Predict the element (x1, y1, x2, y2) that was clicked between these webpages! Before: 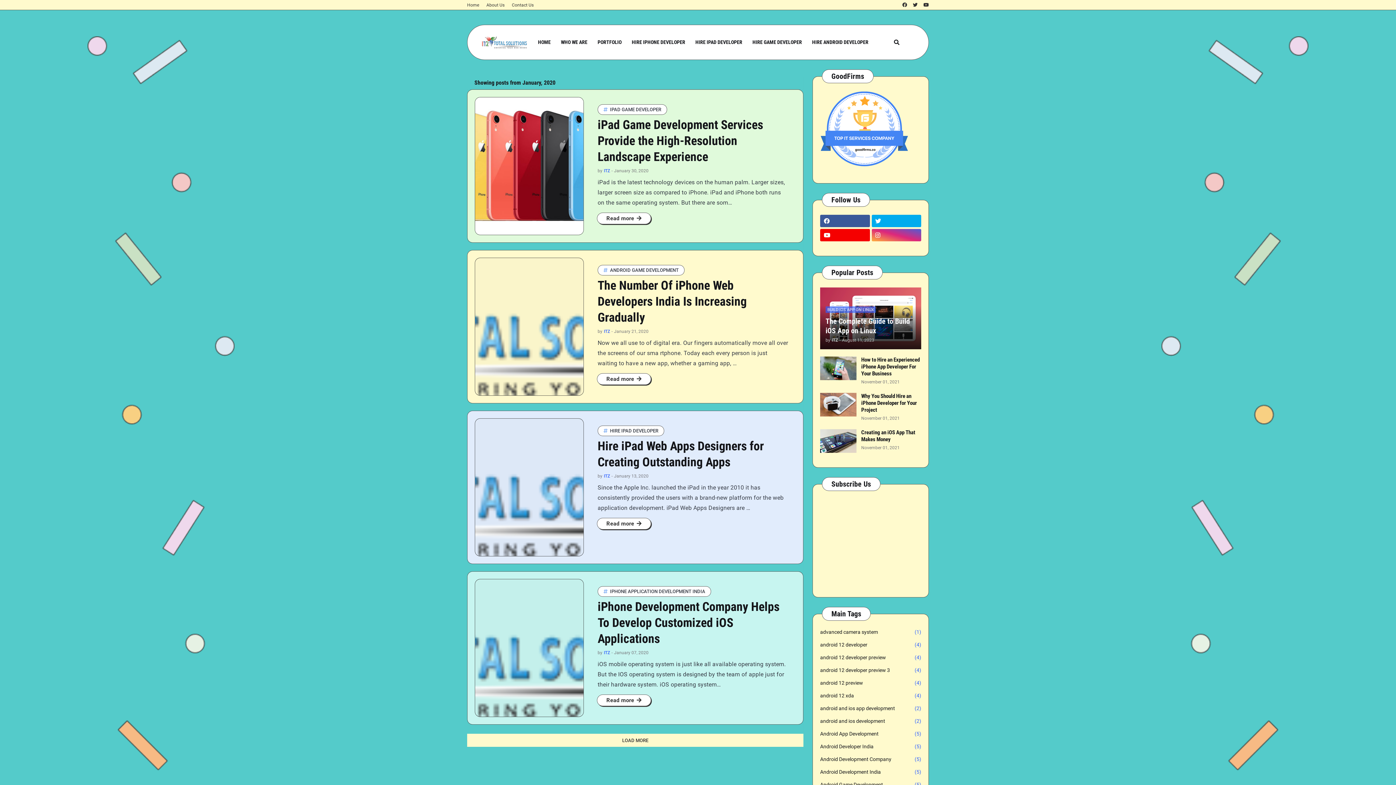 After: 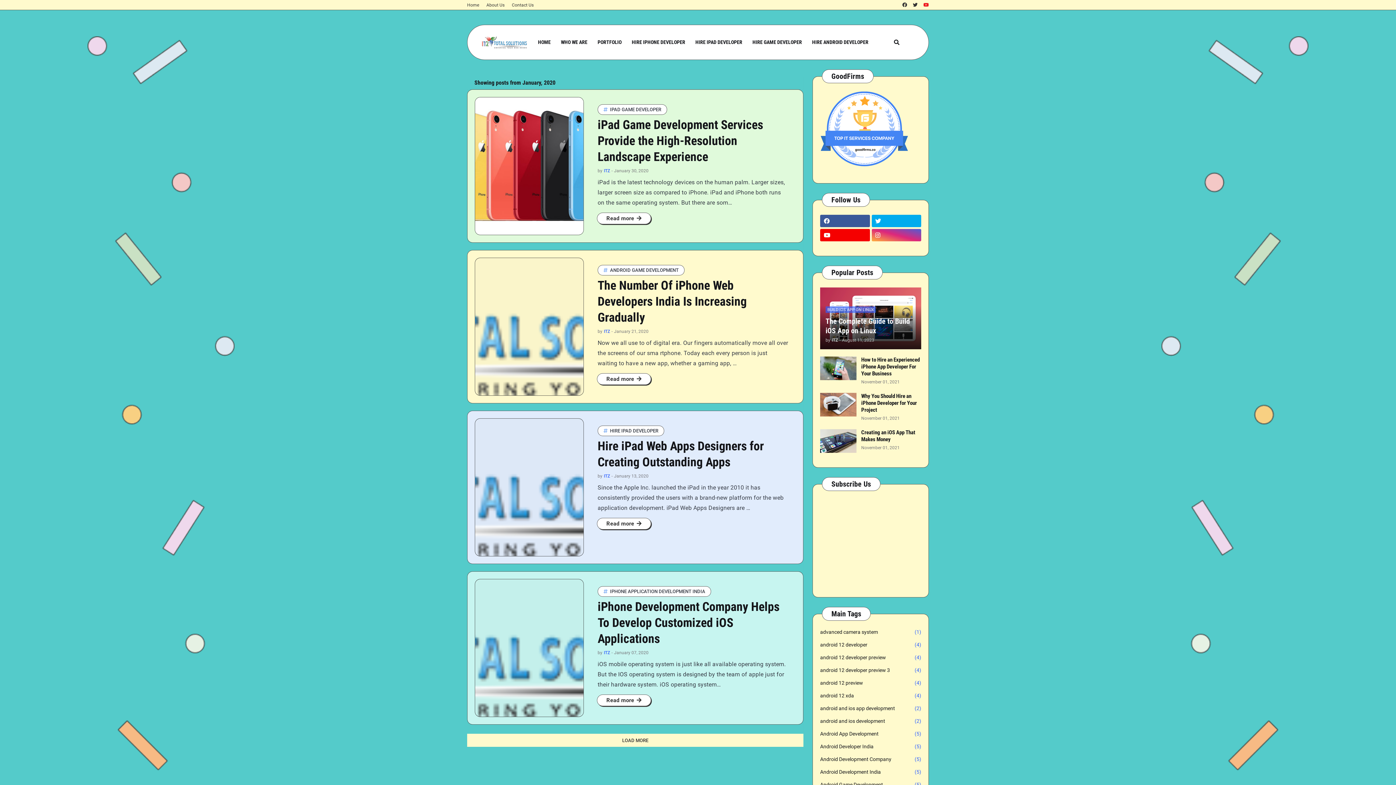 Action: bbox: (923, 0, 929, 10)